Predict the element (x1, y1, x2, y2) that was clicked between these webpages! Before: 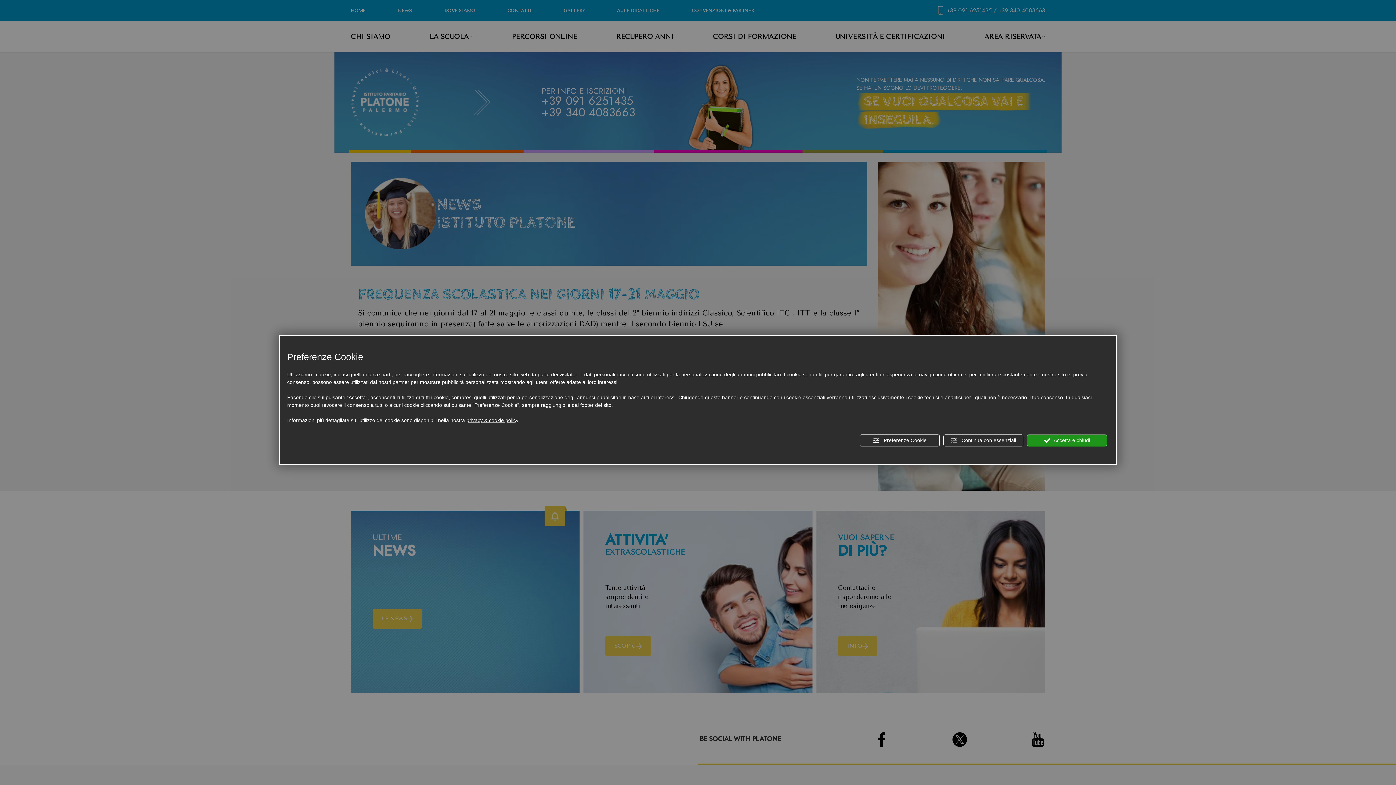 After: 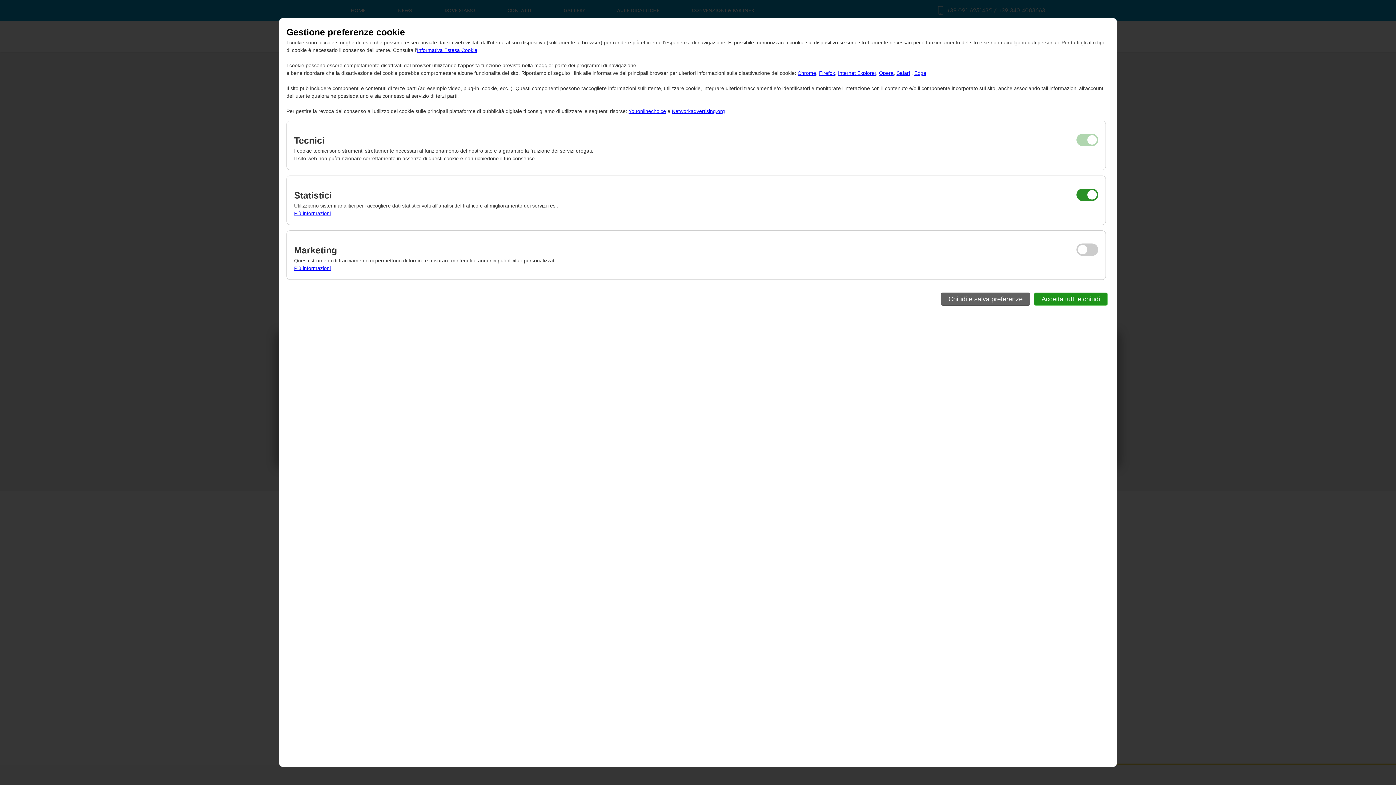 Action: bbox: (860, 434, 940, 446) label:  Preferenze Cookie